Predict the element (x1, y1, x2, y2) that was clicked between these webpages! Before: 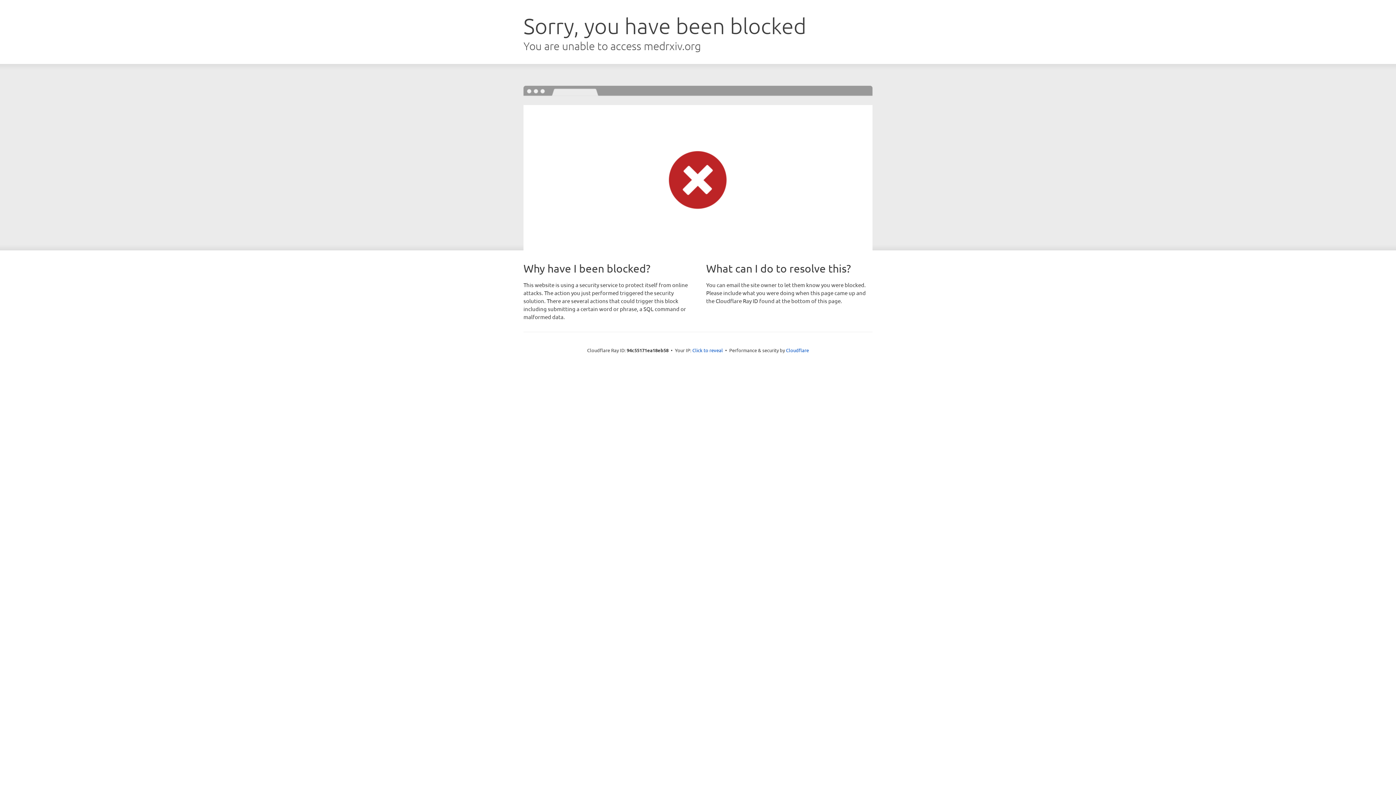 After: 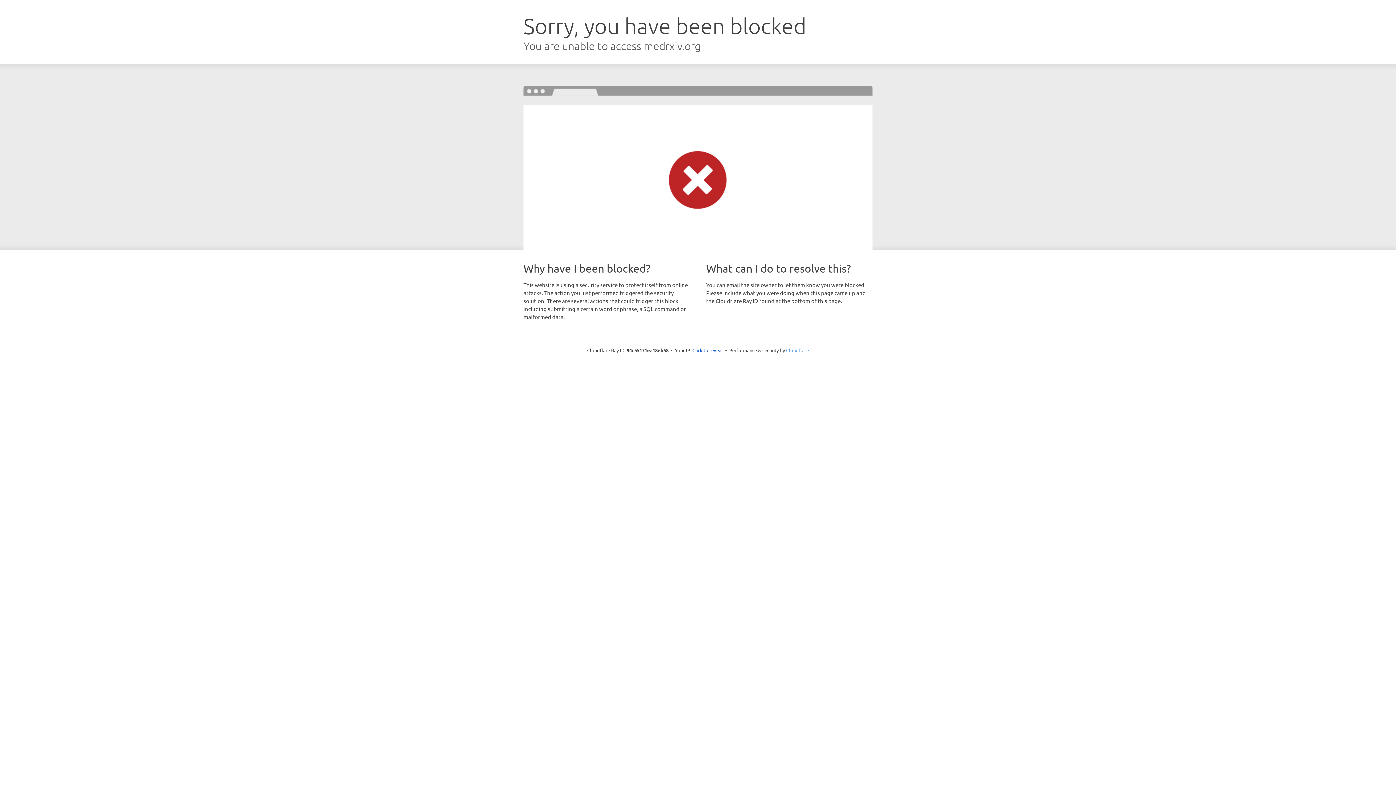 Action: label: Cloudflare bbox: (786, 347, 809, 353)